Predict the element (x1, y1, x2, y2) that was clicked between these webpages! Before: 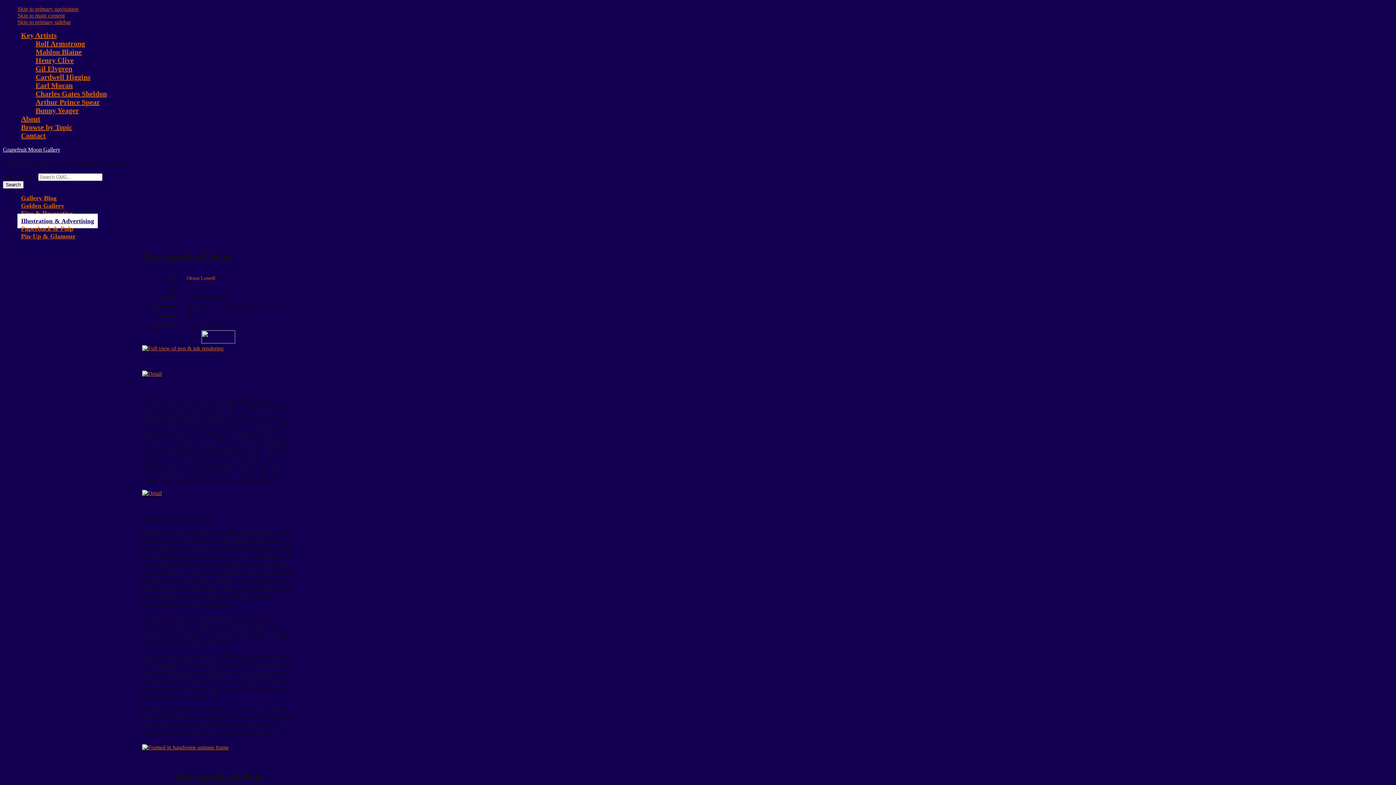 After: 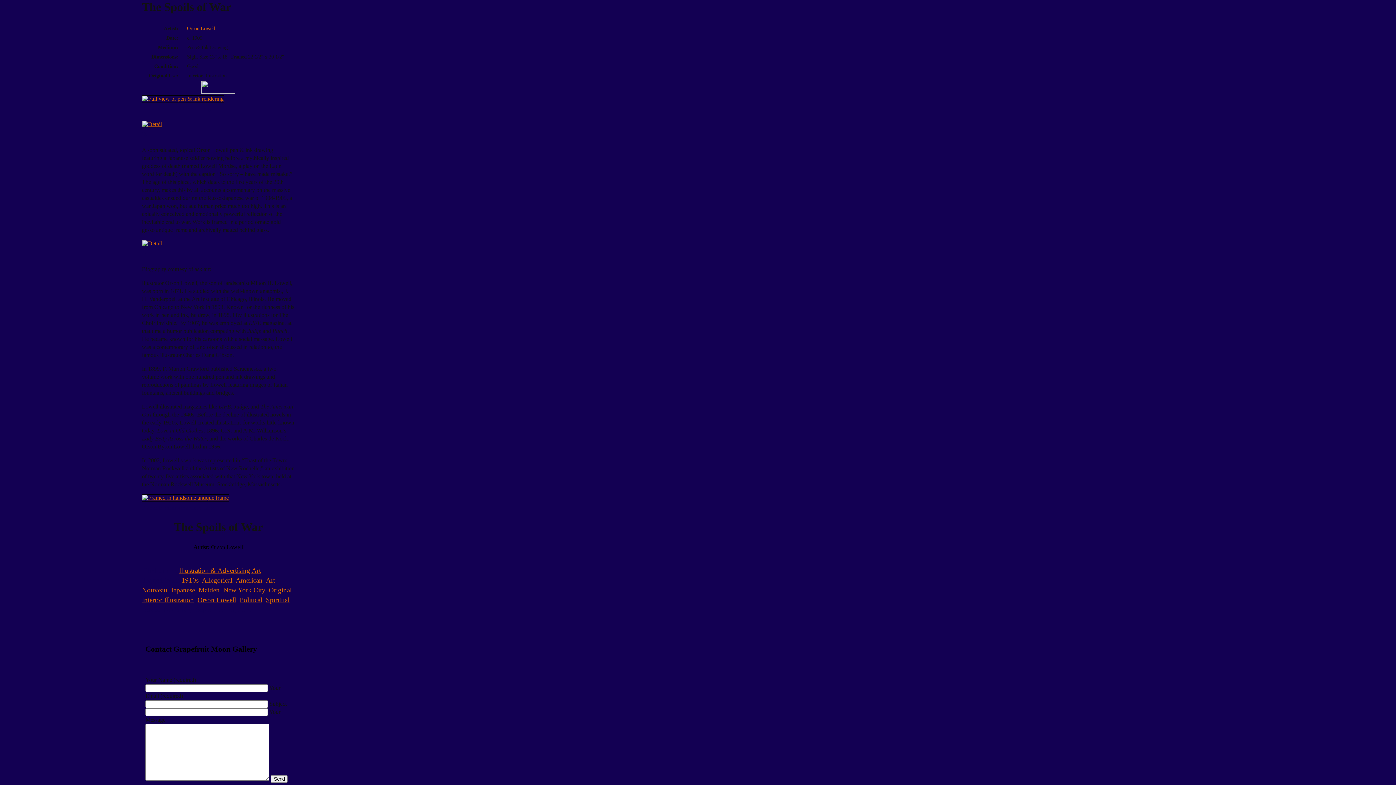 Action: bbox: (17, 12, 64, 18) label: Skip to main content